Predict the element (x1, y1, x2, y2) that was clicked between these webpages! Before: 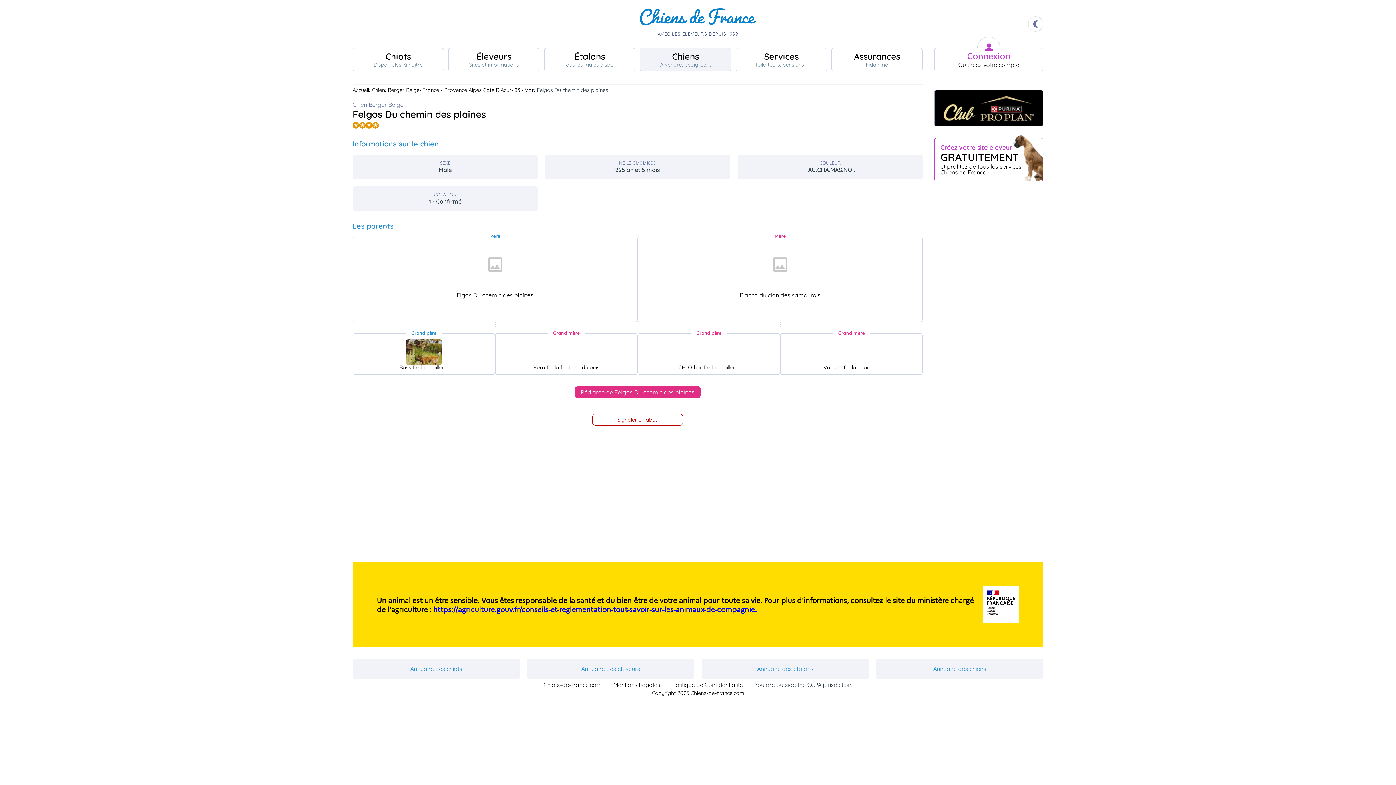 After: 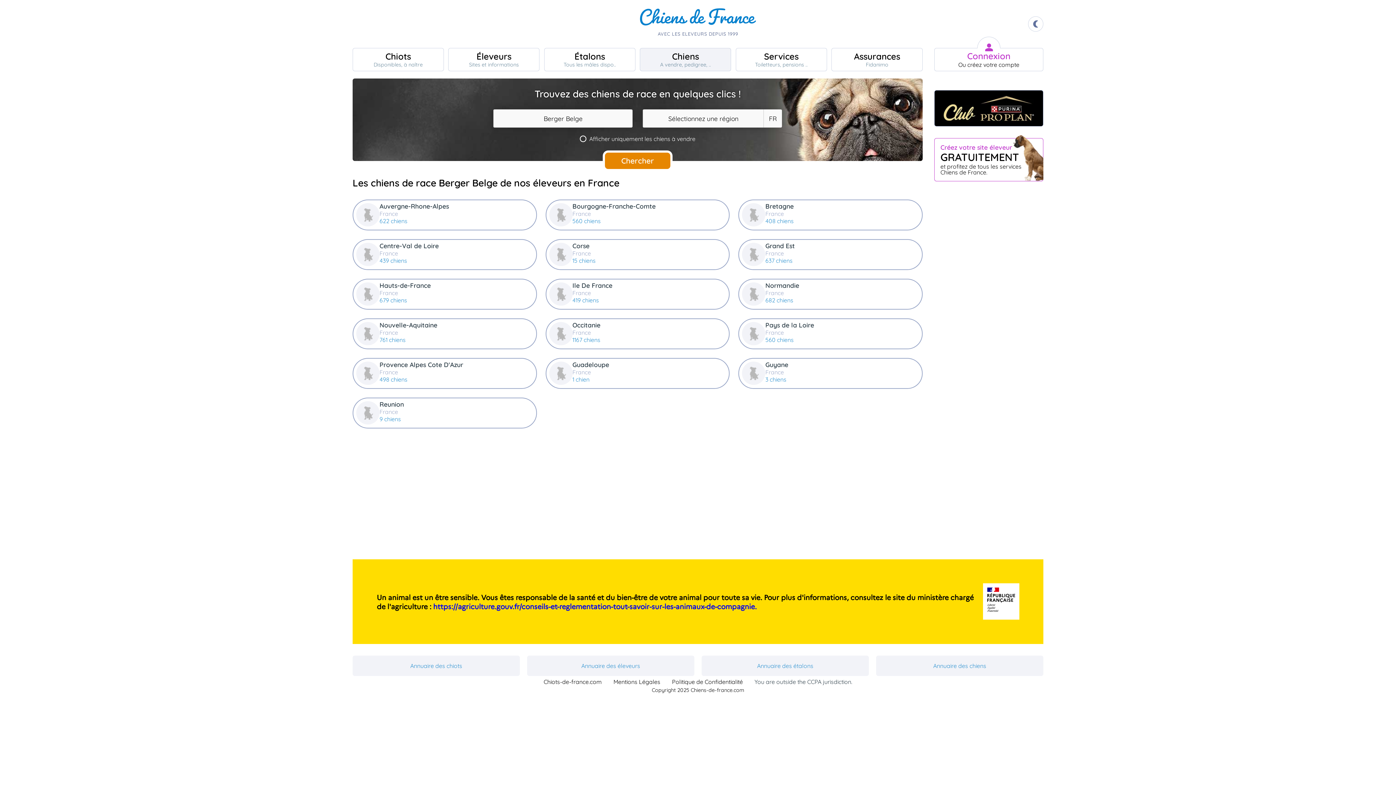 Action: bbox: (388, 86, 422, 94) label: Berger Belge